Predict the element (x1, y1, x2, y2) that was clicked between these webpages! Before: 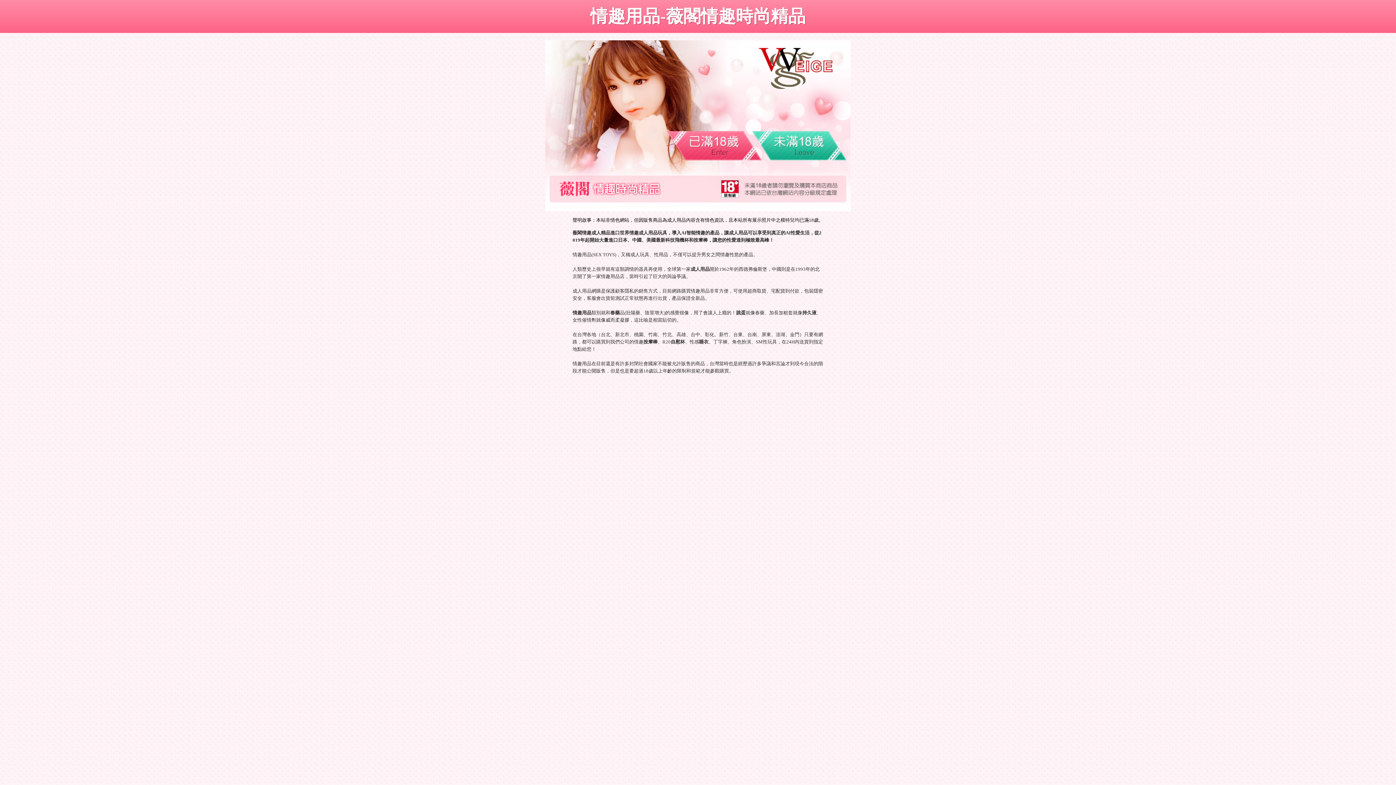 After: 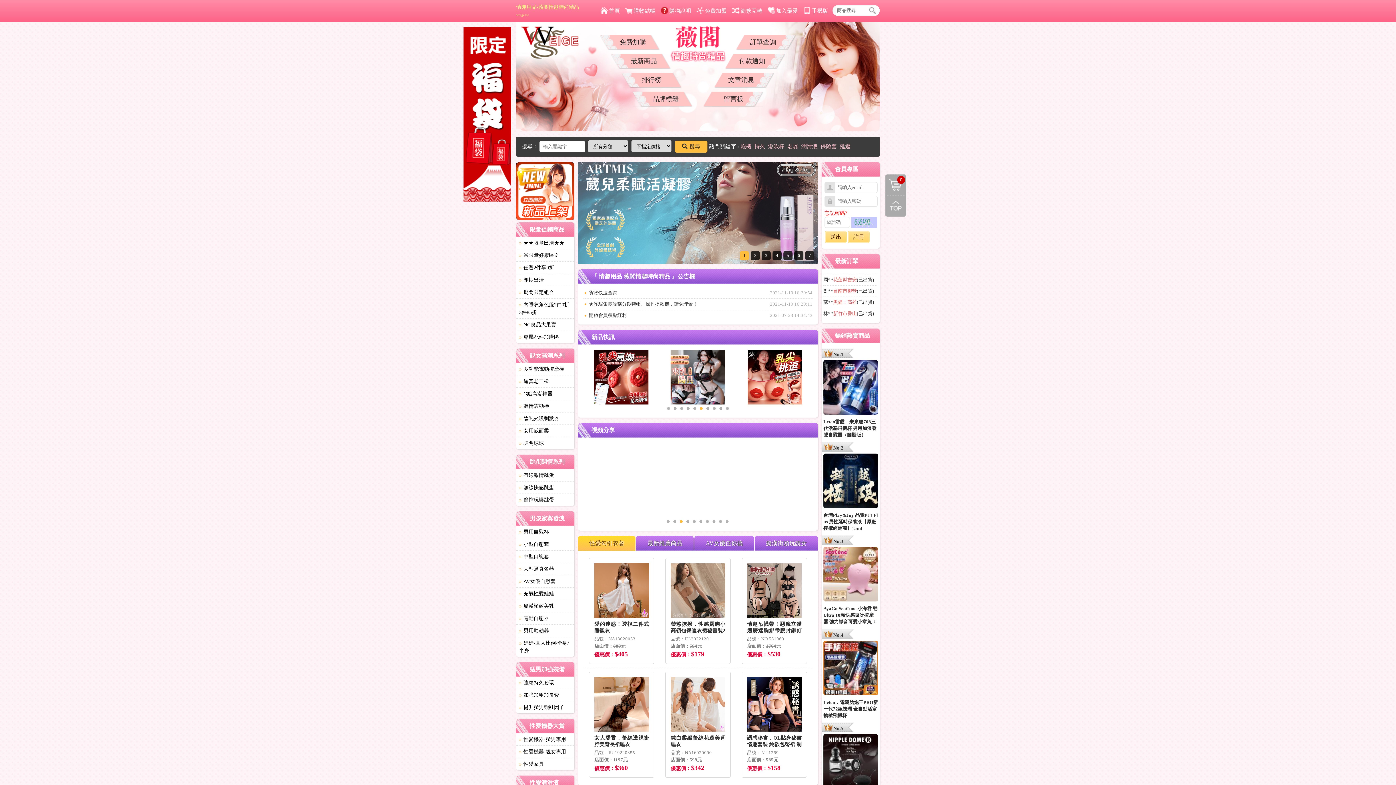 Action: bbox: (667, 131, 761, 160) label: 已滿18